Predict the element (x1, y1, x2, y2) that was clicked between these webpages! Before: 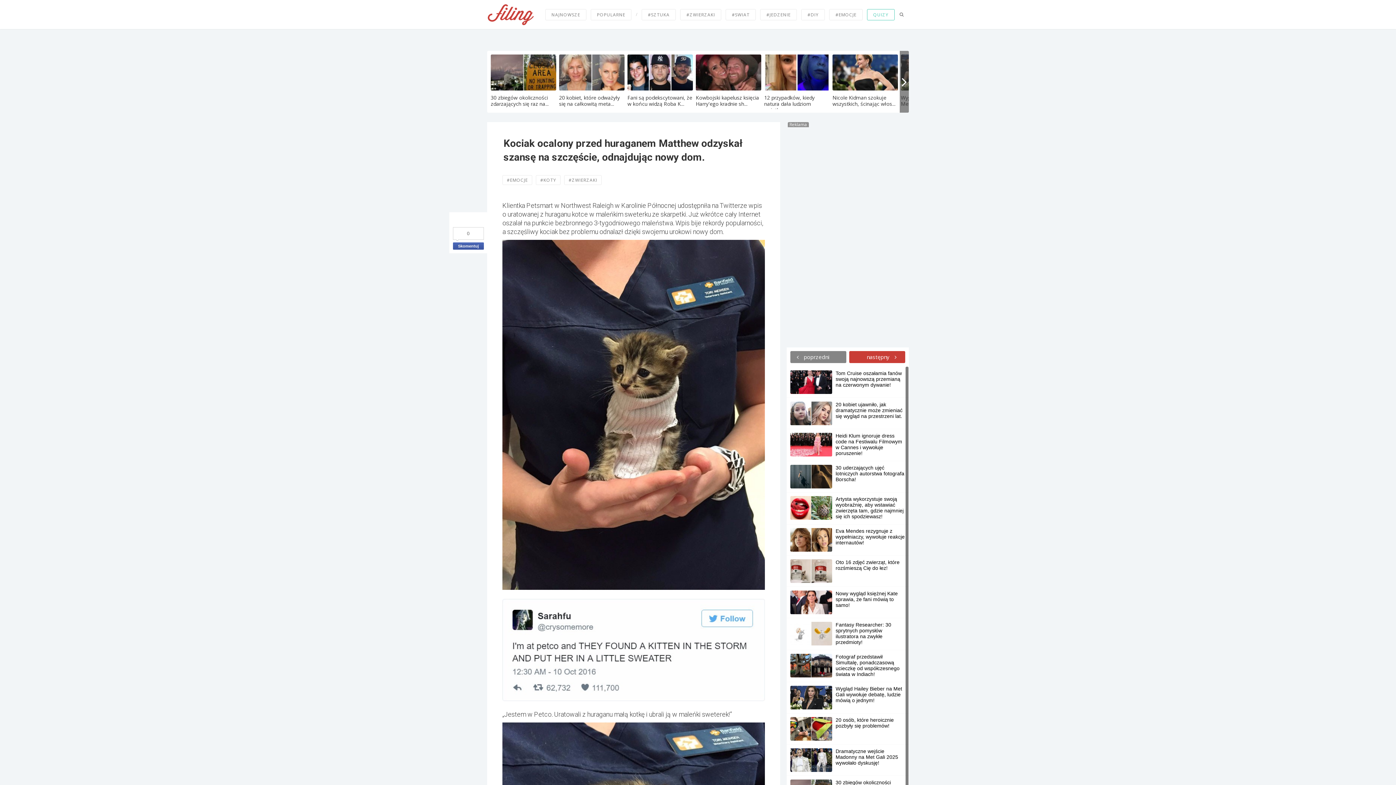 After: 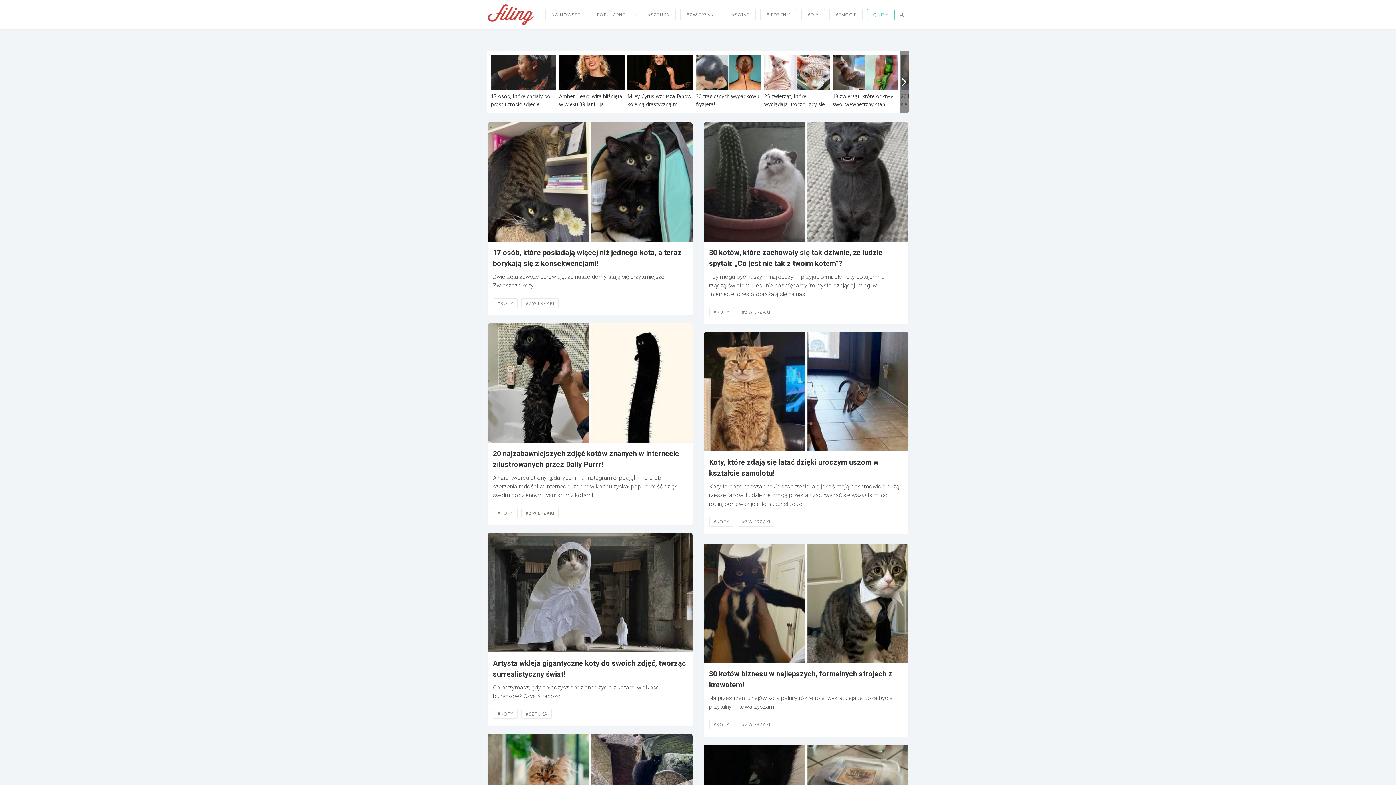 Action: label: #KOTY bbox: (536, 175, 560, 185)